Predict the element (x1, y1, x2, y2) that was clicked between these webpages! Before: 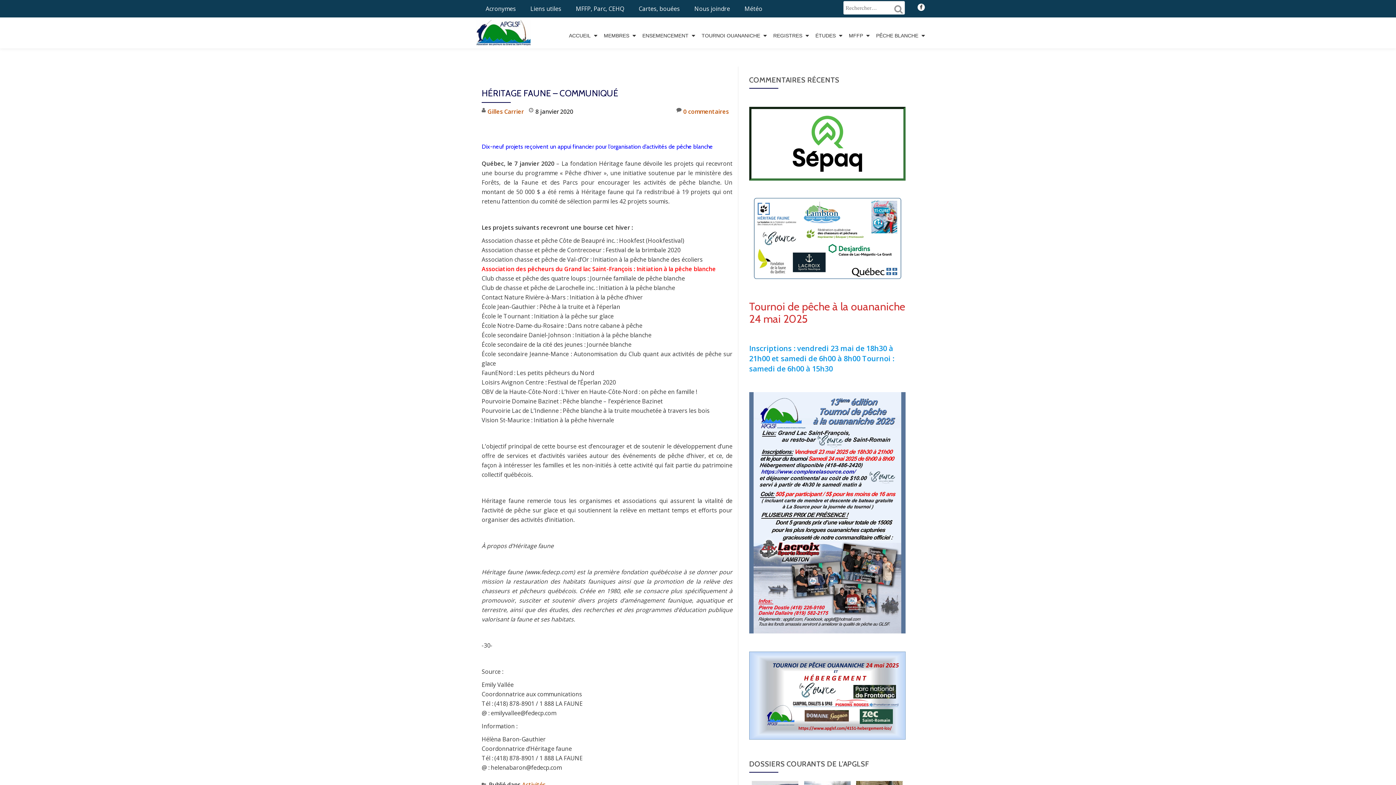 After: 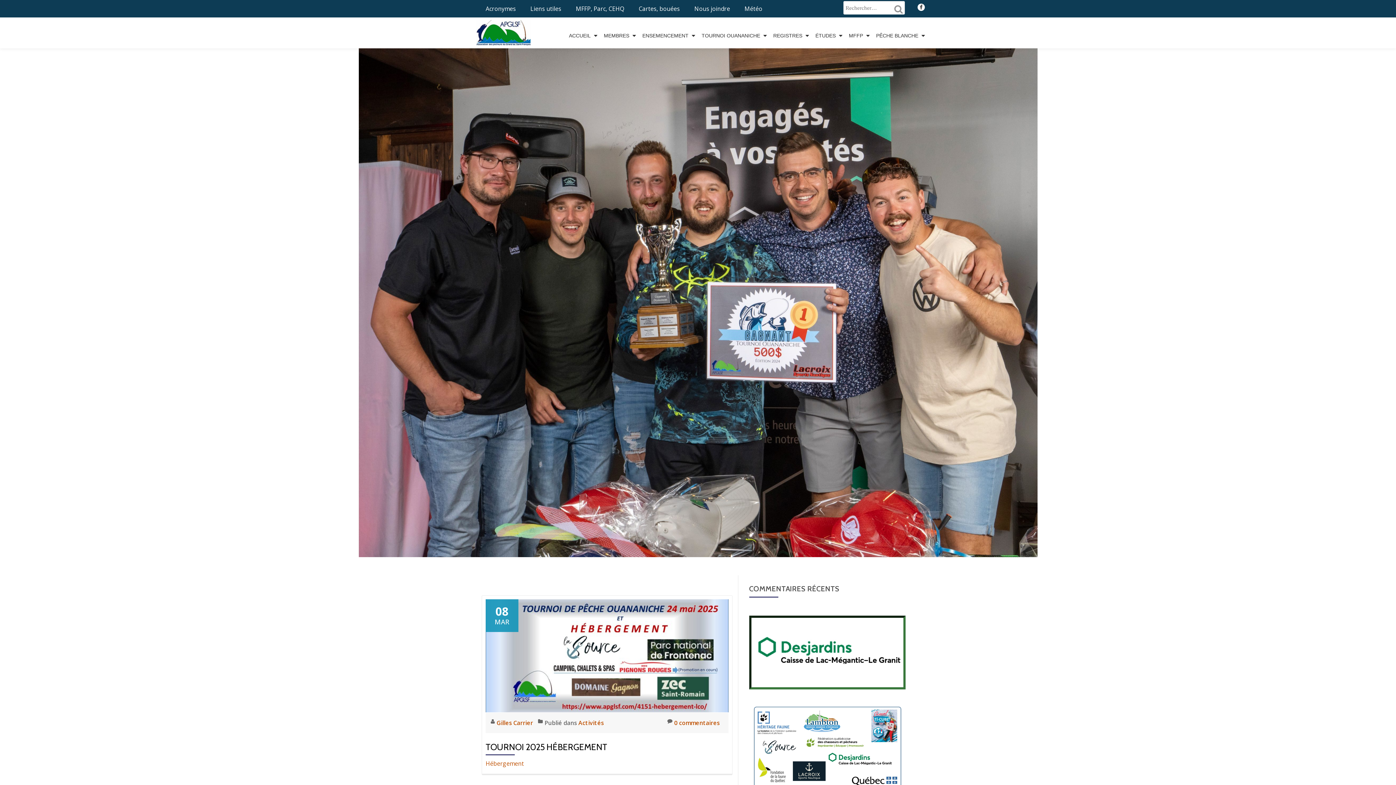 Action: bbox: (569, 32, 590, 38) label: ACCUEIL